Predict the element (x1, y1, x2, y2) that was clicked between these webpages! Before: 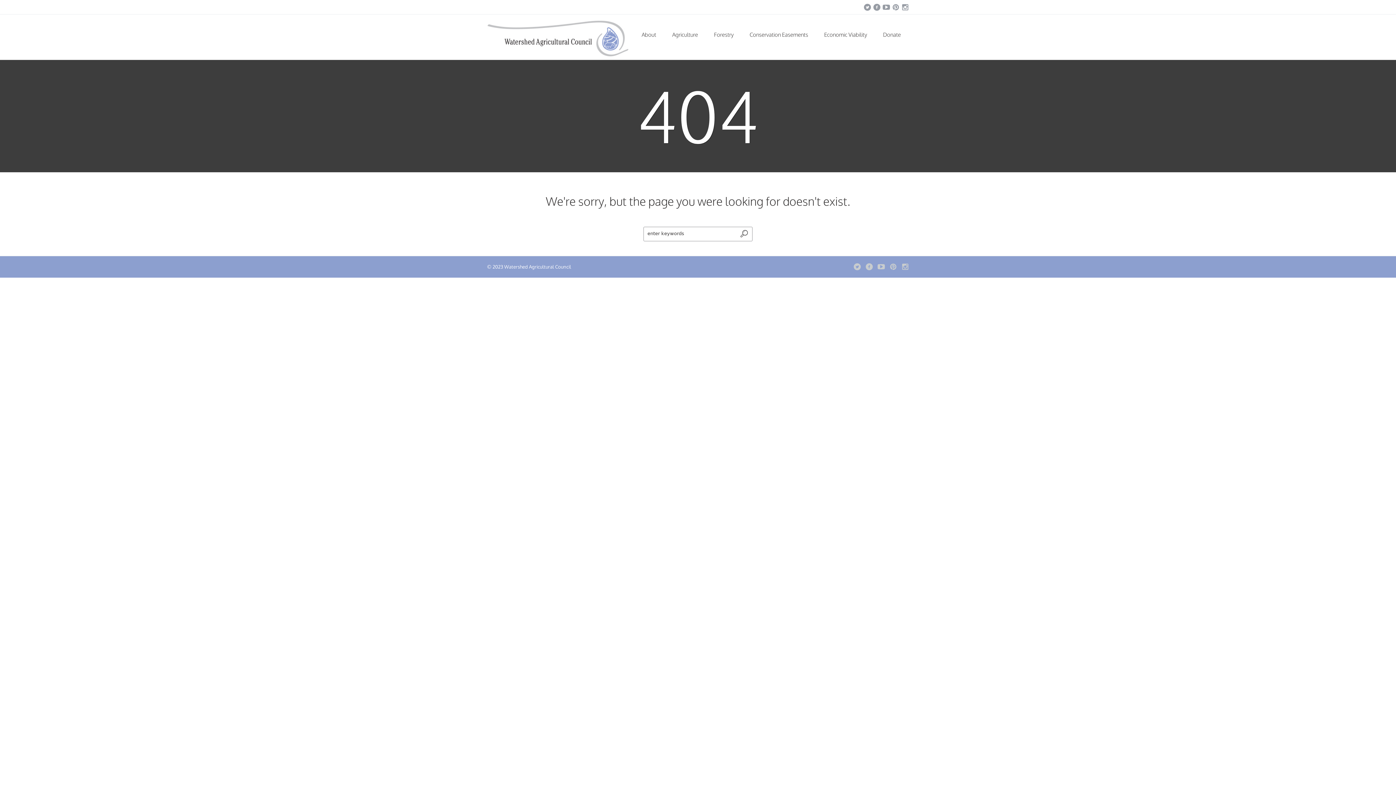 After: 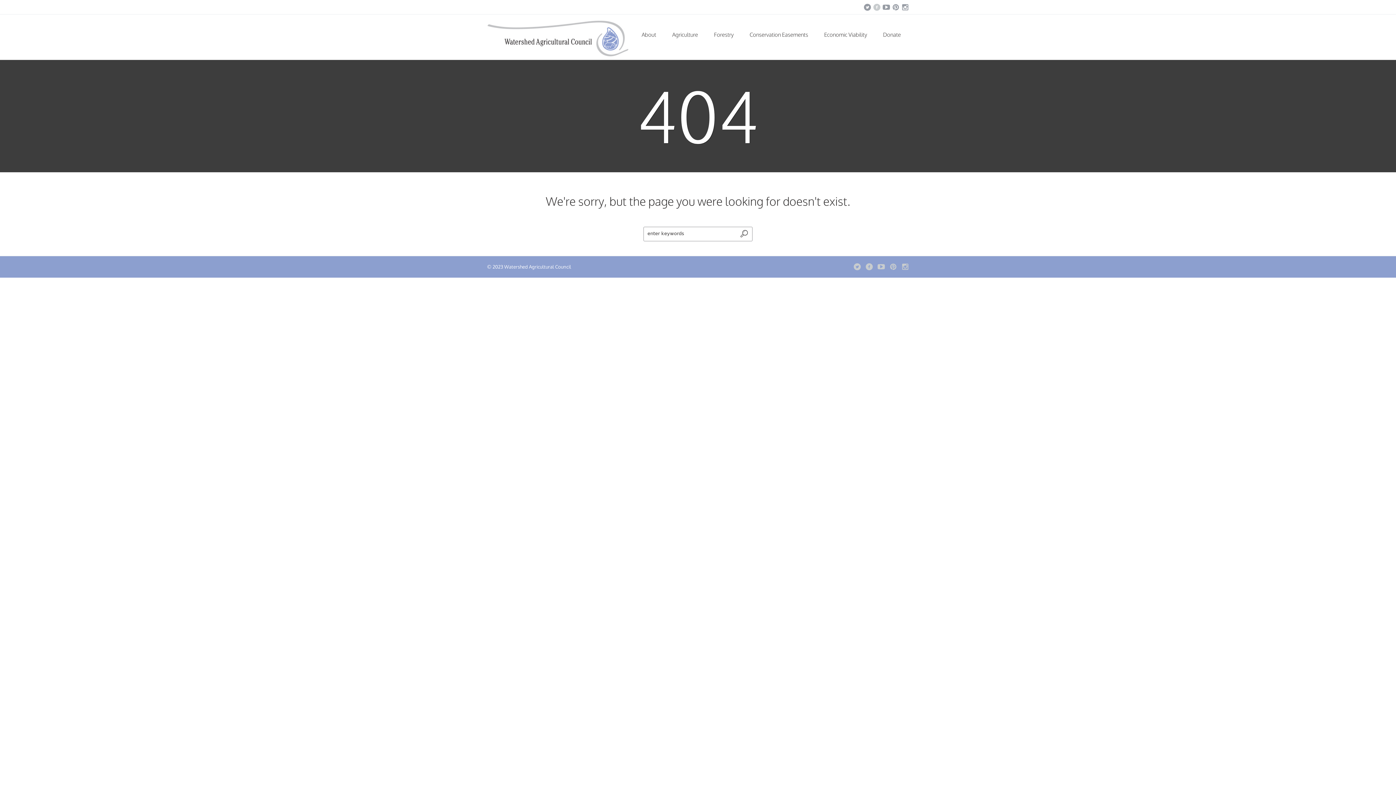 Action: bbox: (873, 3, 880, 10)